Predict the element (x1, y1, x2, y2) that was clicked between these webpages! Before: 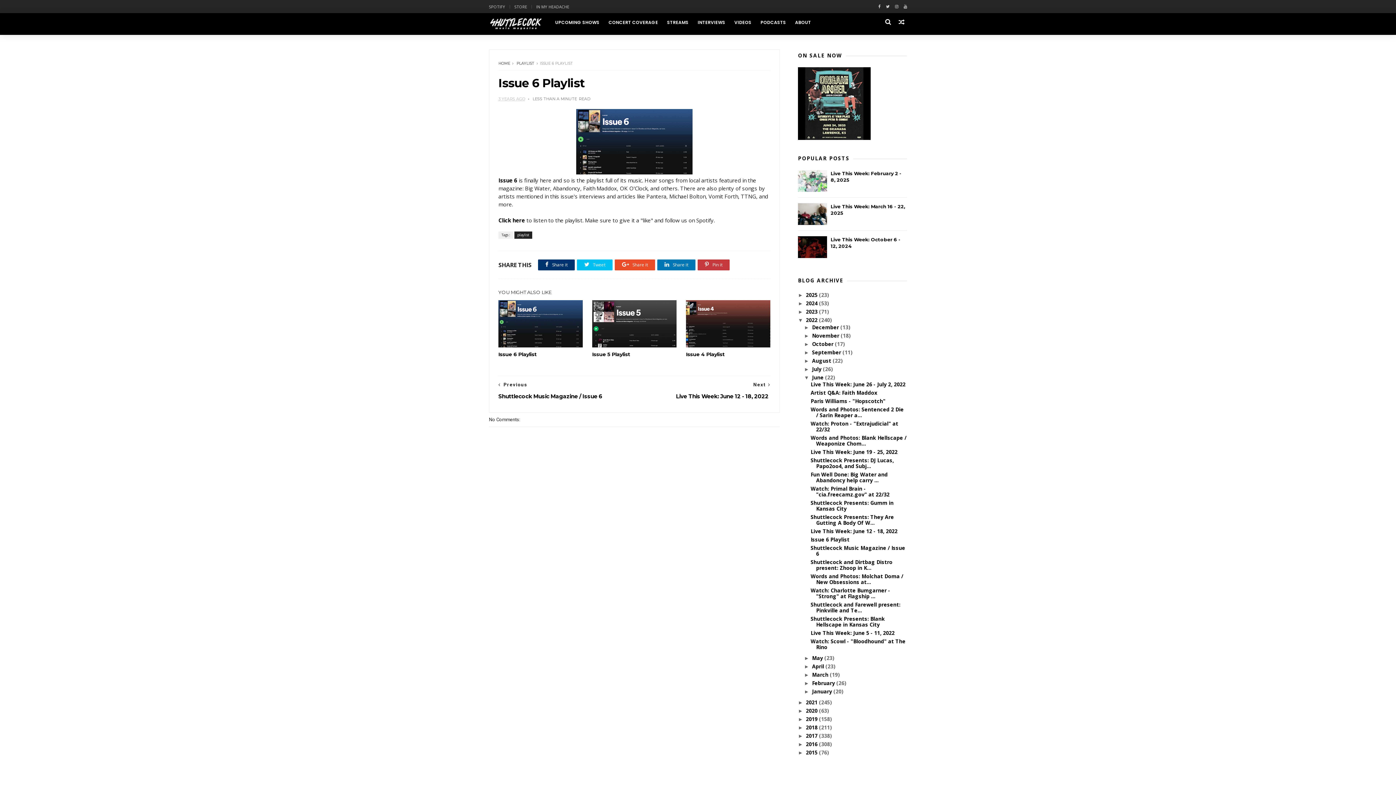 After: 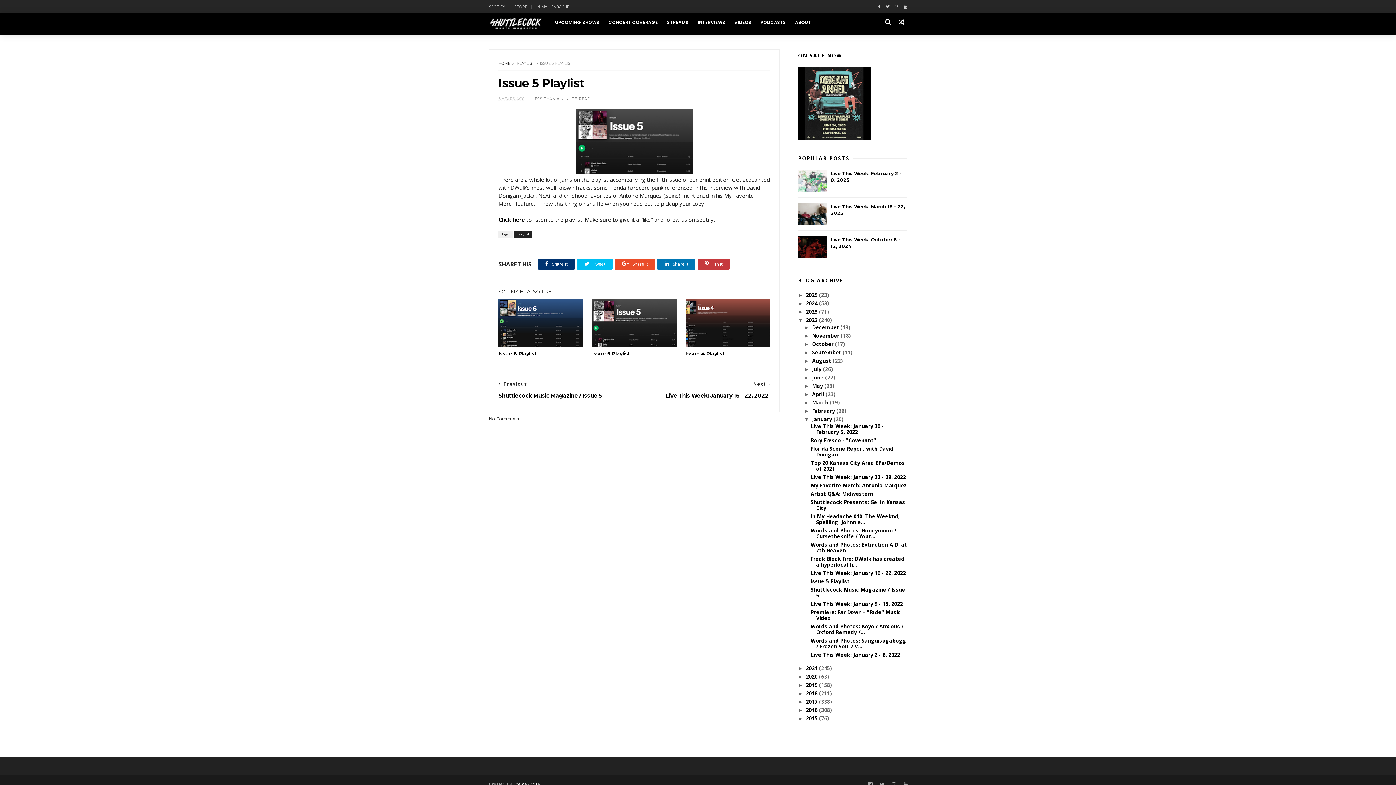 Action: bbox: (592, 300, 676, 347)